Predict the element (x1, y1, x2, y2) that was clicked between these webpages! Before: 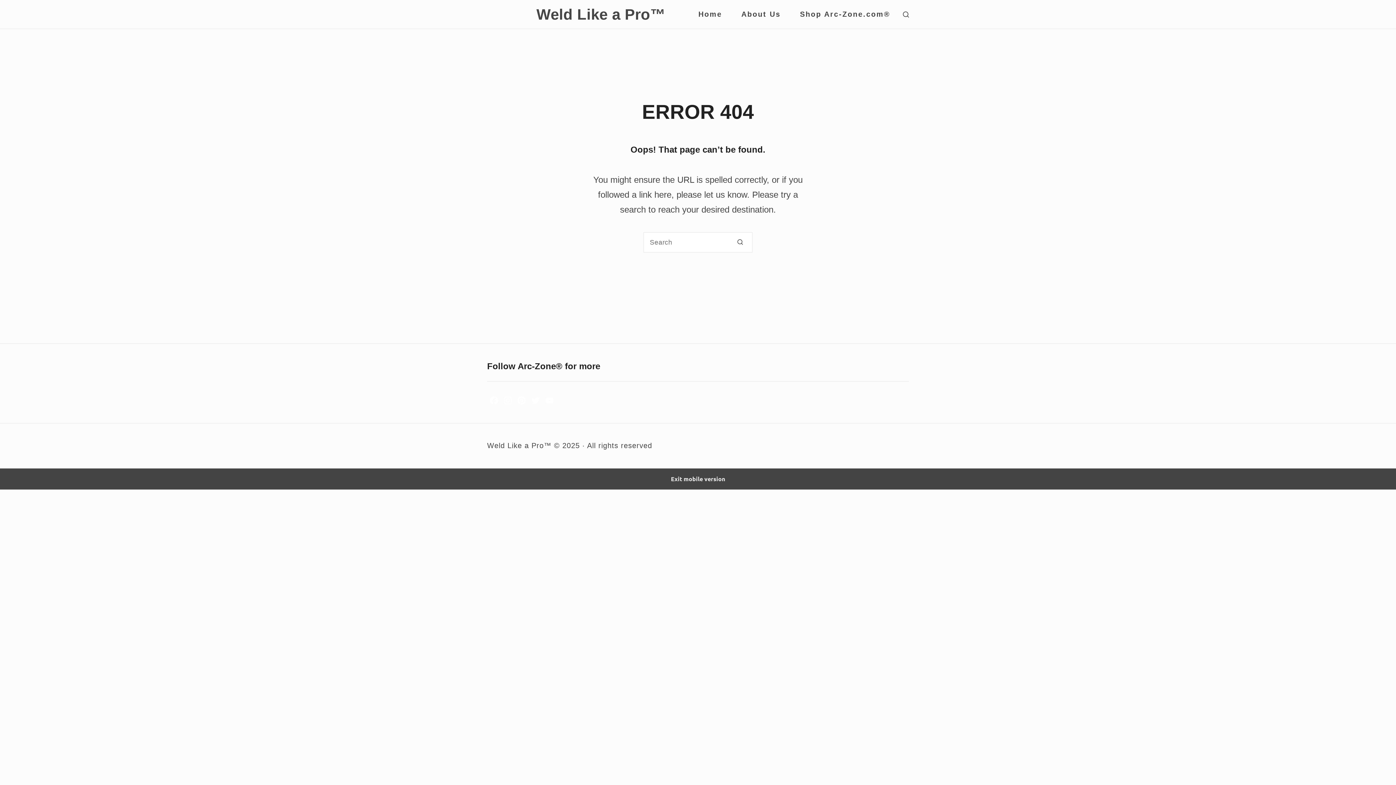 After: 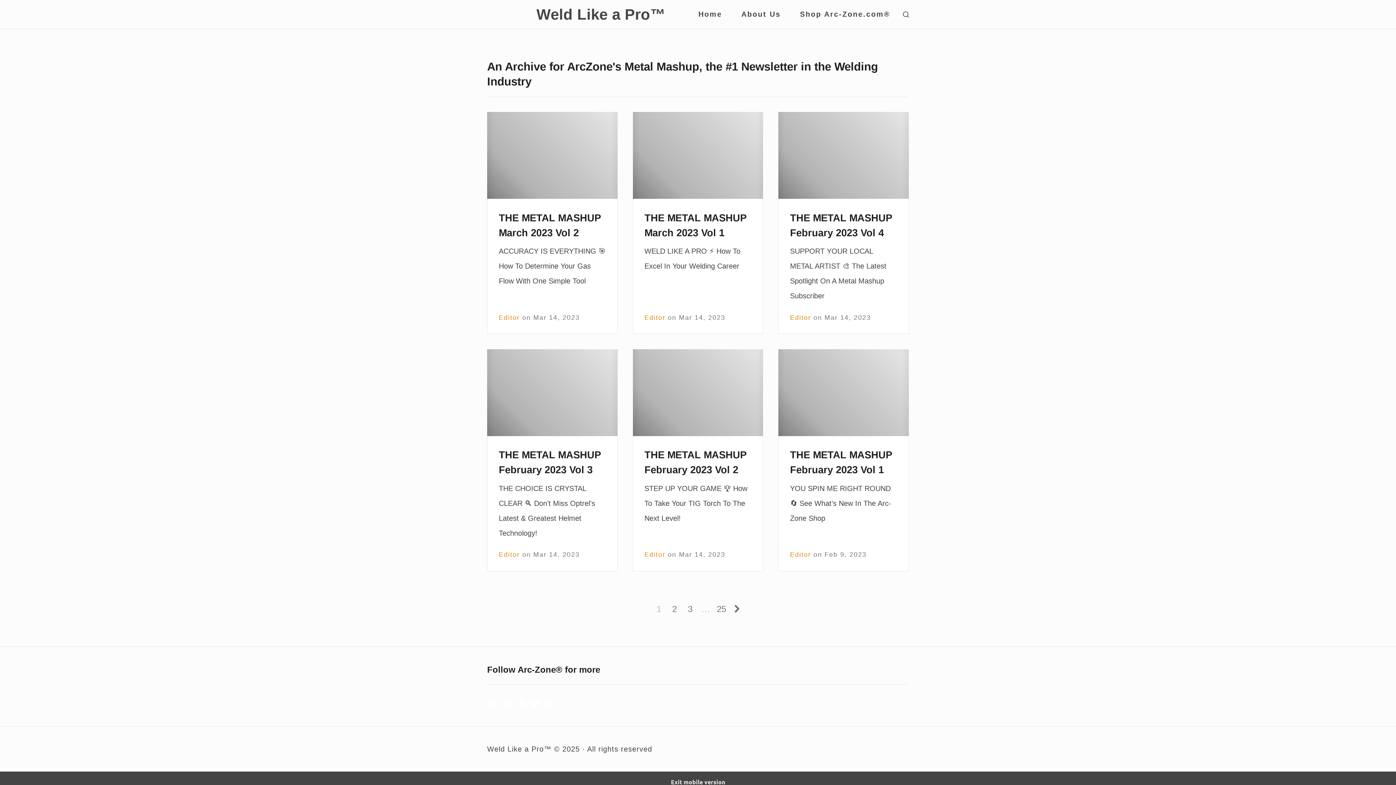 Action: bbox: (486, 4, 536, 24)